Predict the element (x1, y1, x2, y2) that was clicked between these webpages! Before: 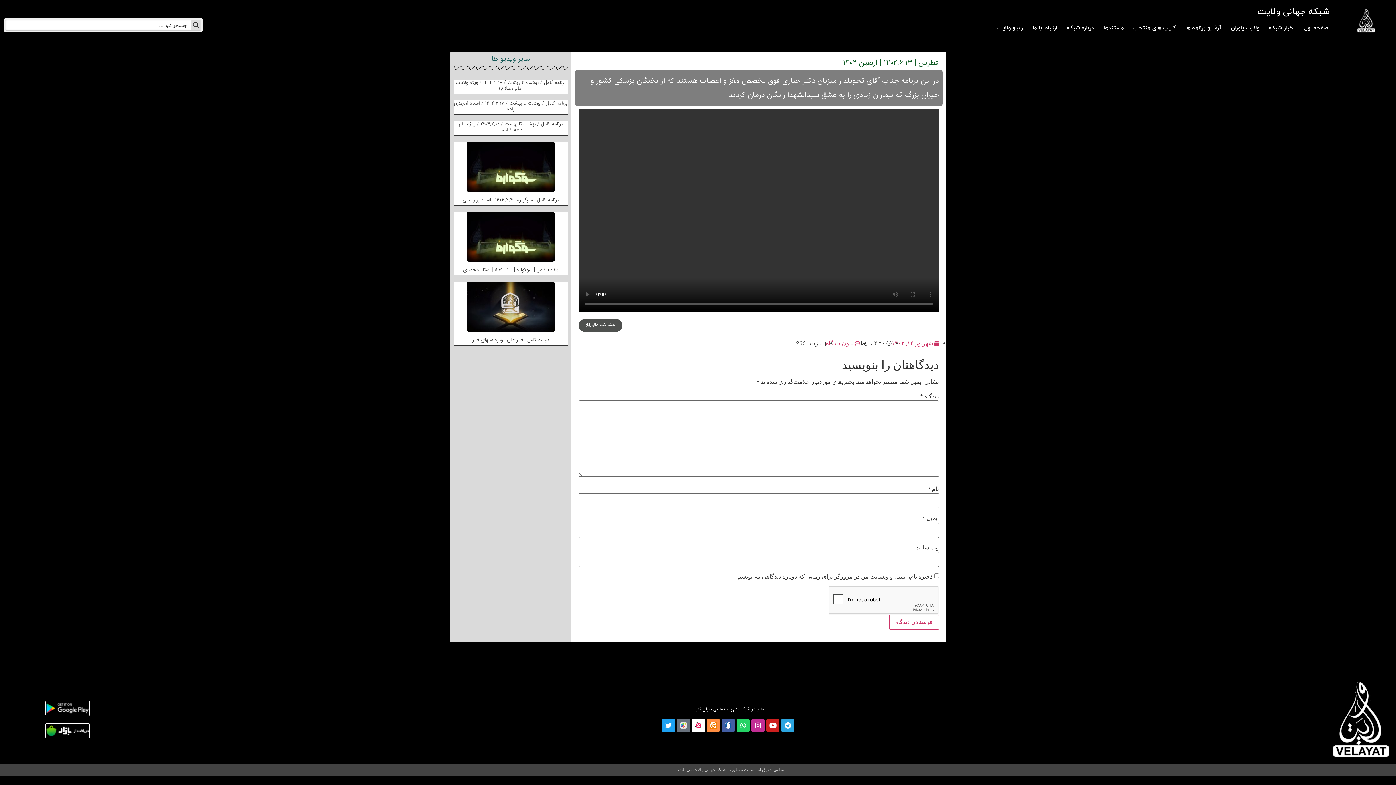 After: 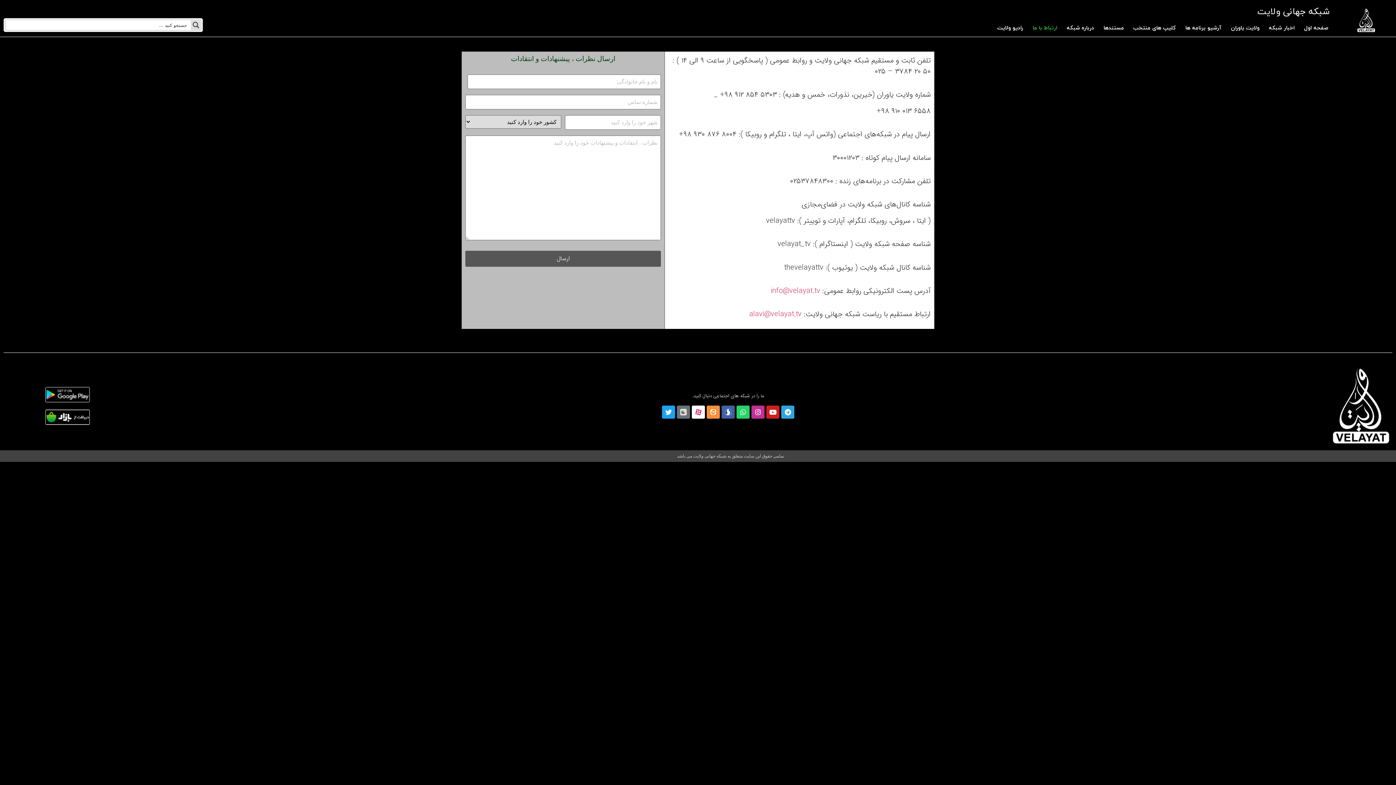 Action: label: ارتباط با ما bbox: (1028, 20, 1062, 36)